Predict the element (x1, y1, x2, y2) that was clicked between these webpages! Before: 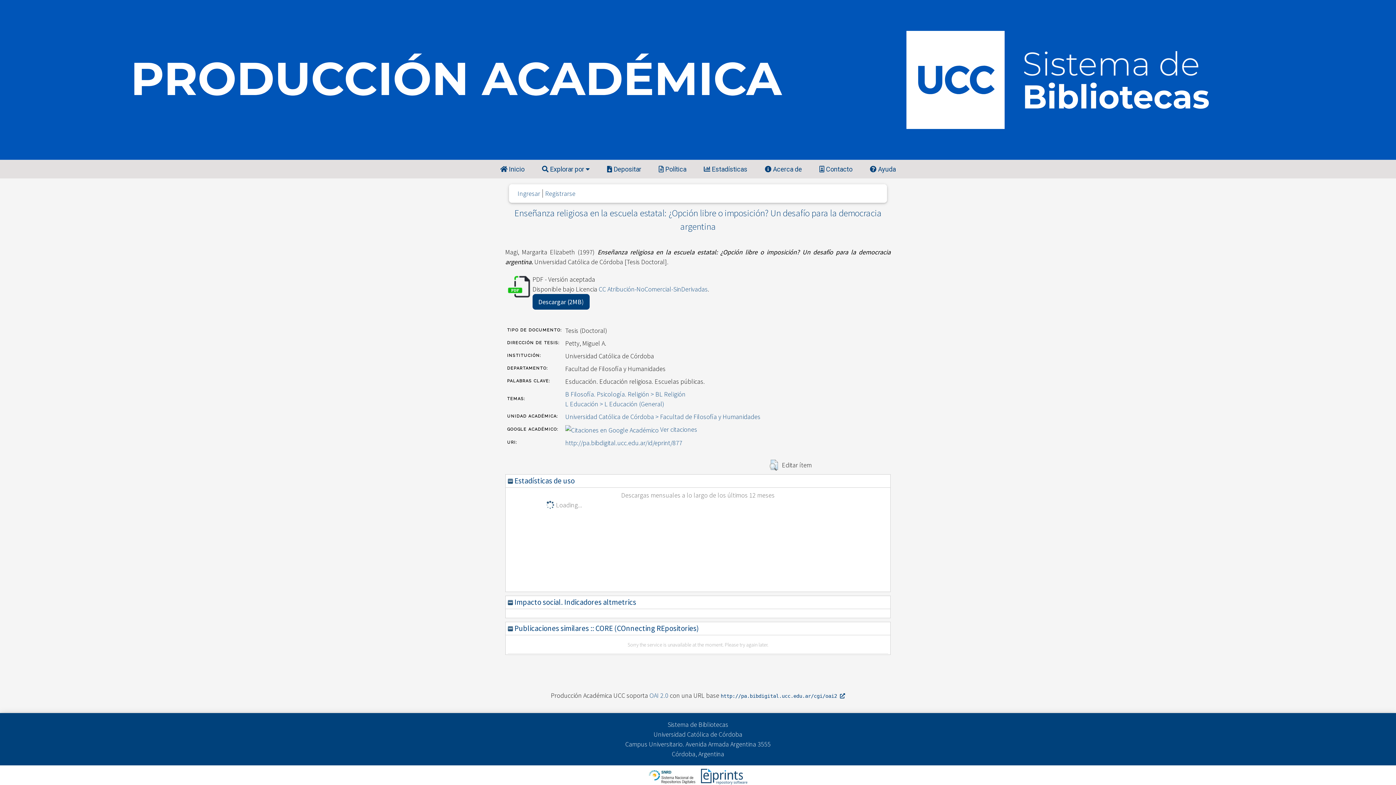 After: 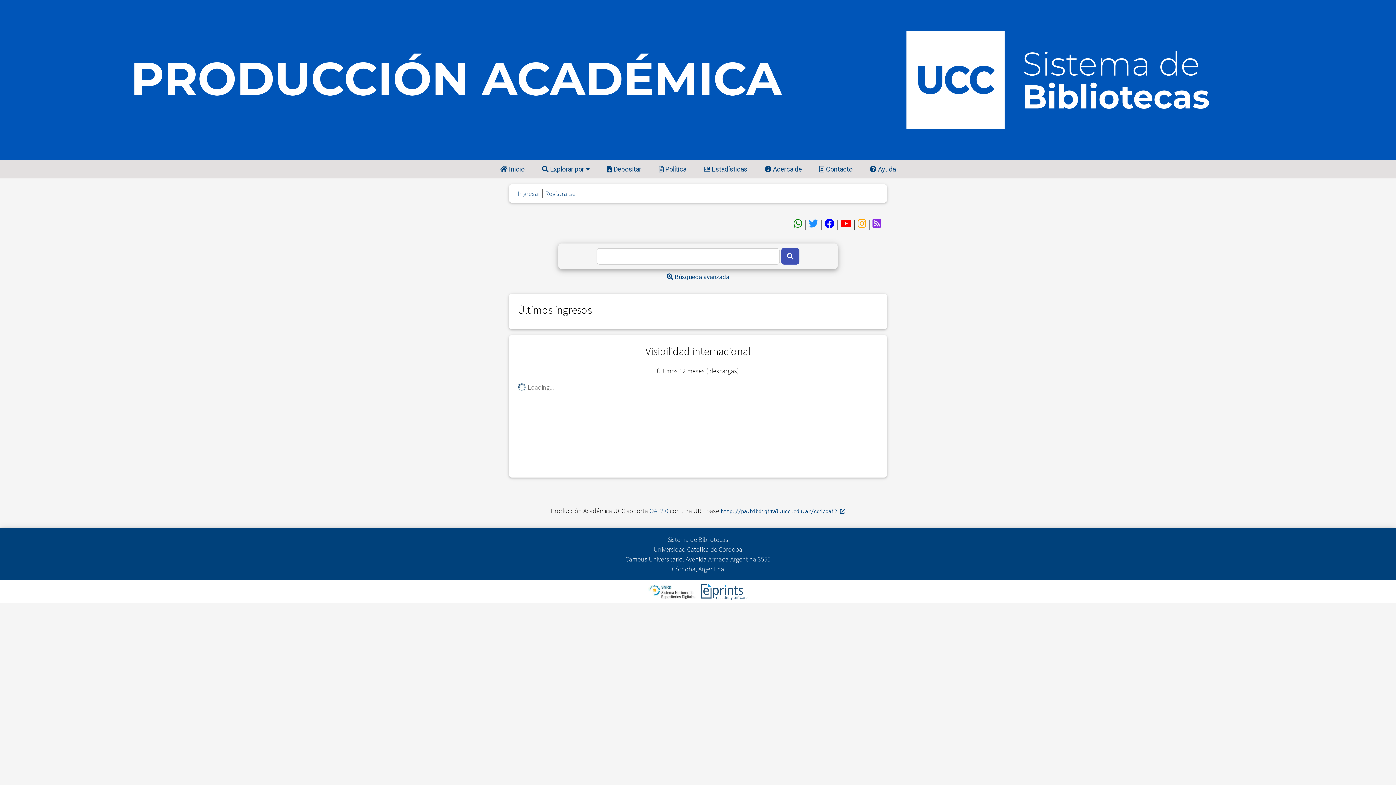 Action: bbox: (491, 160, 533, 178) label:  Inicio